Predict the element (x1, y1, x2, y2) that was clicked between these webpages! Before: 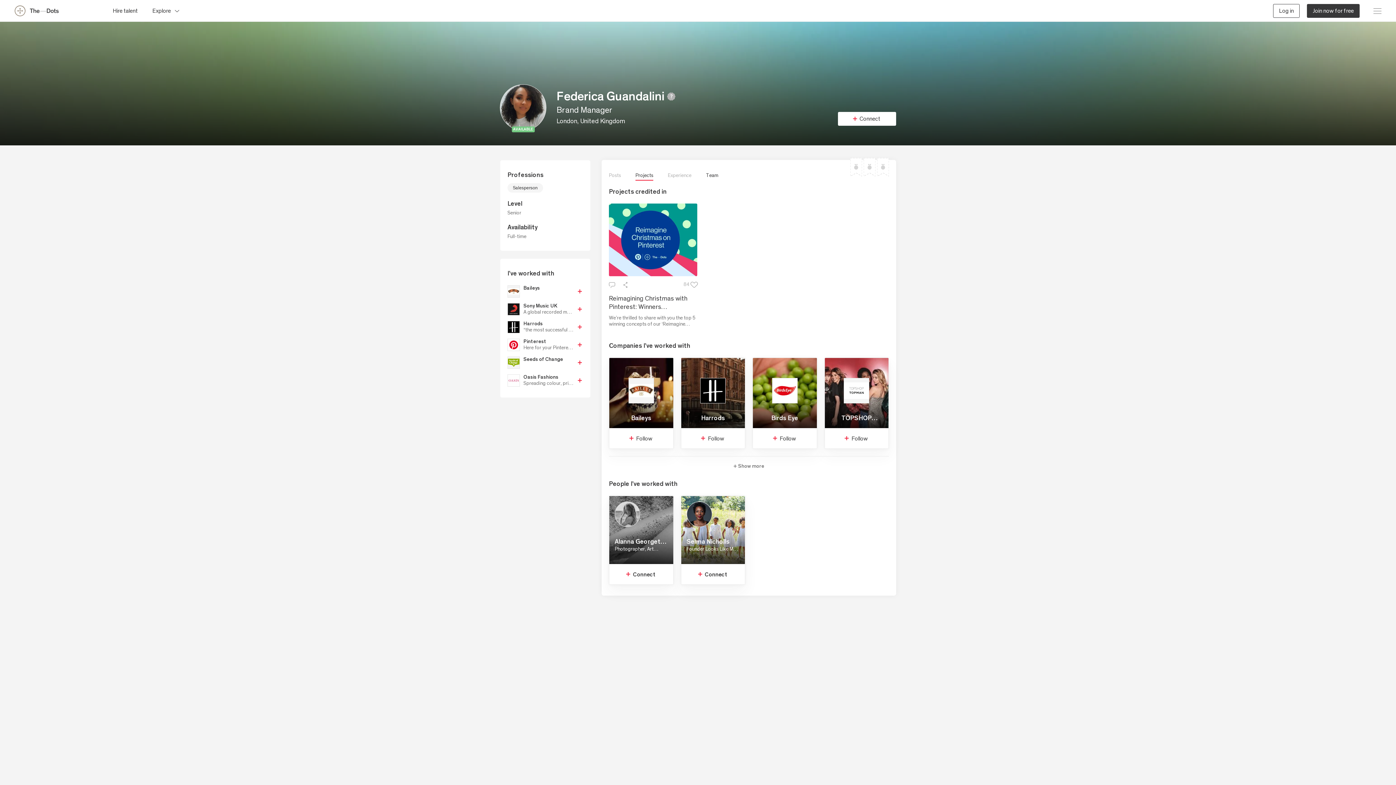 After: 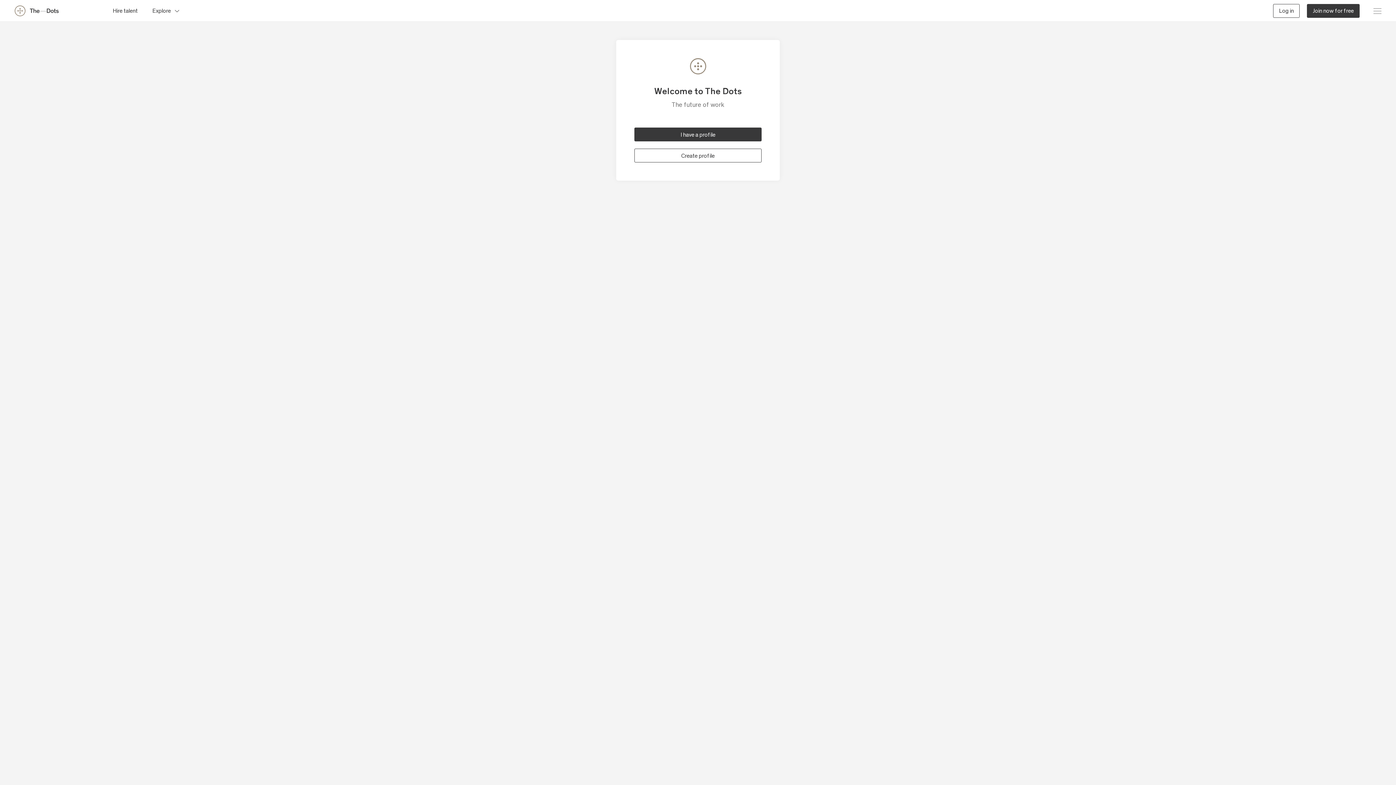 Action: bbox: (574, 374, 585, 386) label: Follow